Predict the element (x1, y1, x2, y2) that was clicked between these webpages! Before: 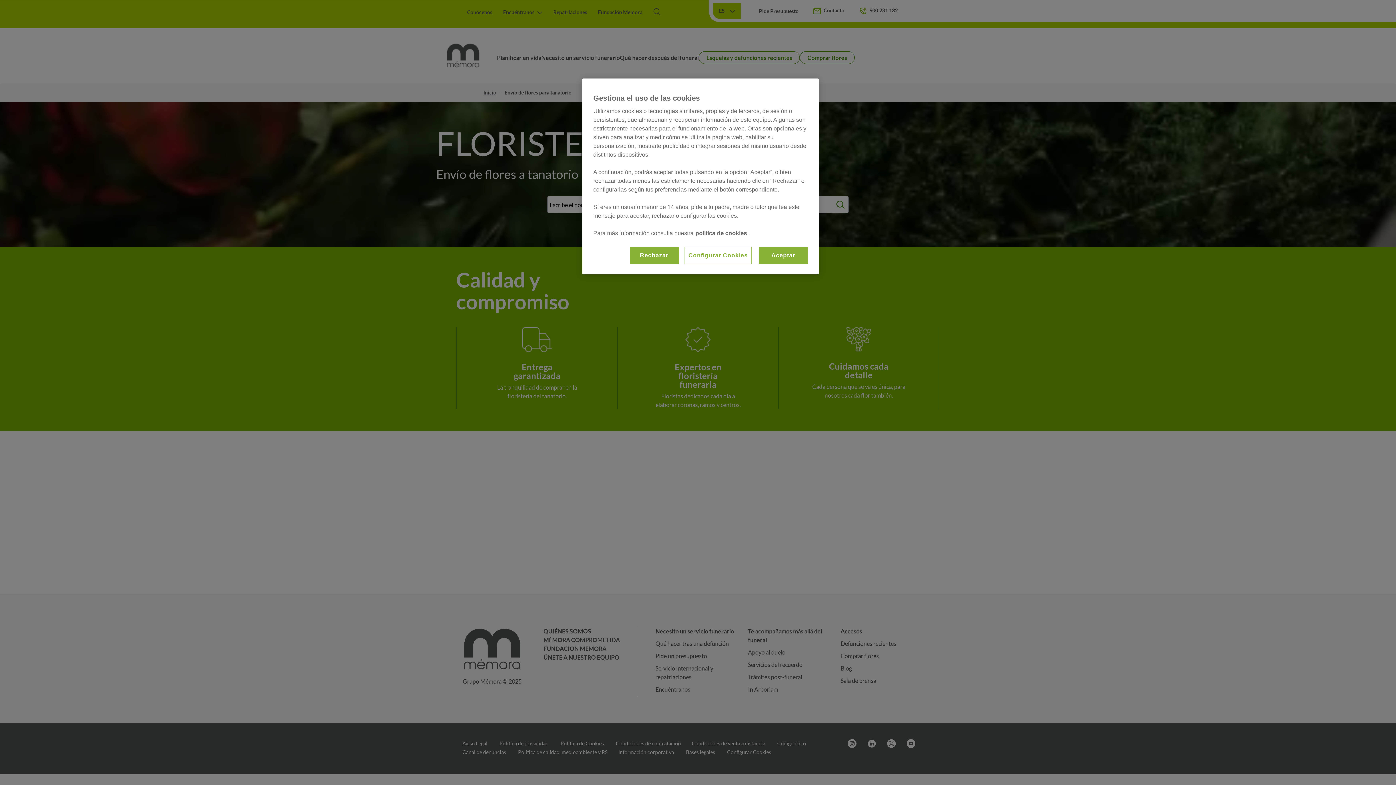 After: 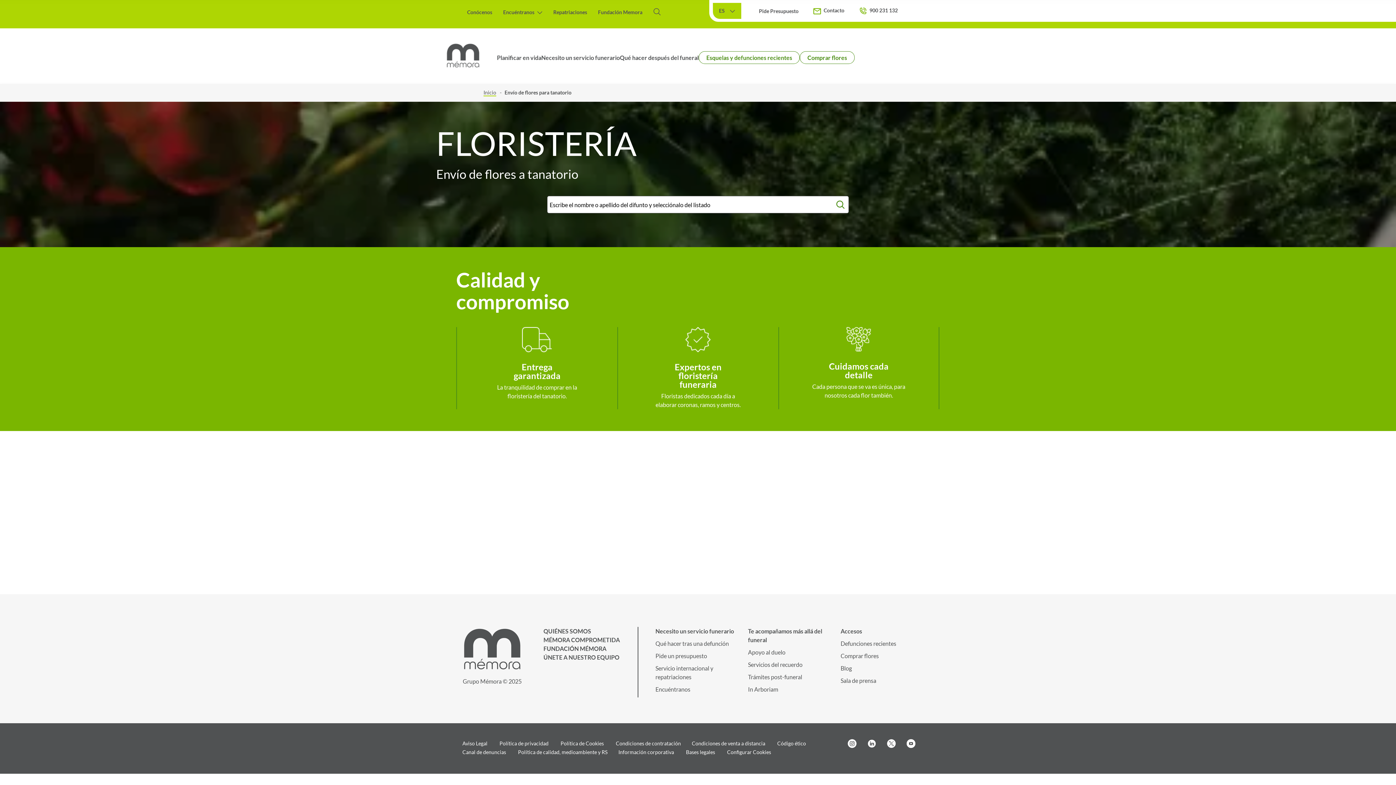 Action: label: Aceptar bbox: (758, 246, 808, 264)